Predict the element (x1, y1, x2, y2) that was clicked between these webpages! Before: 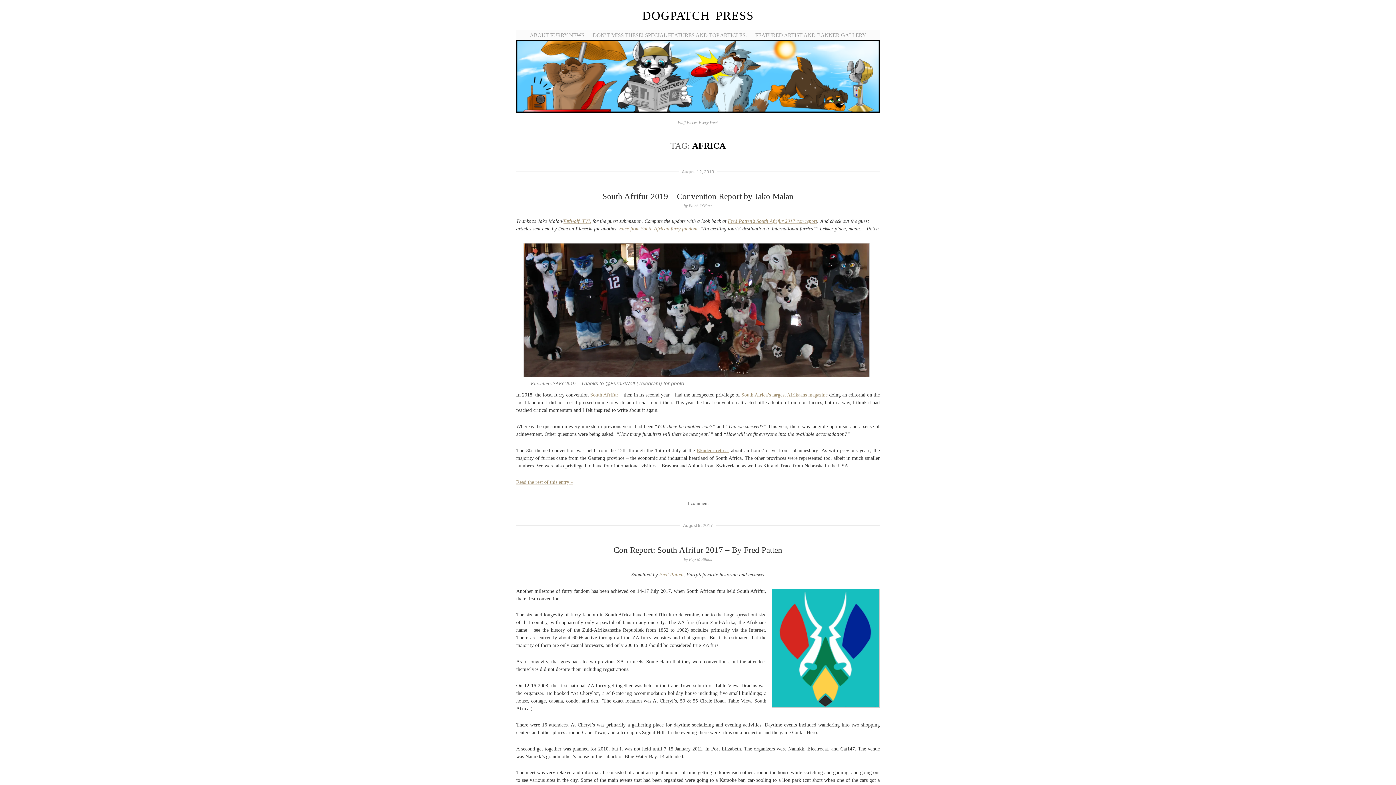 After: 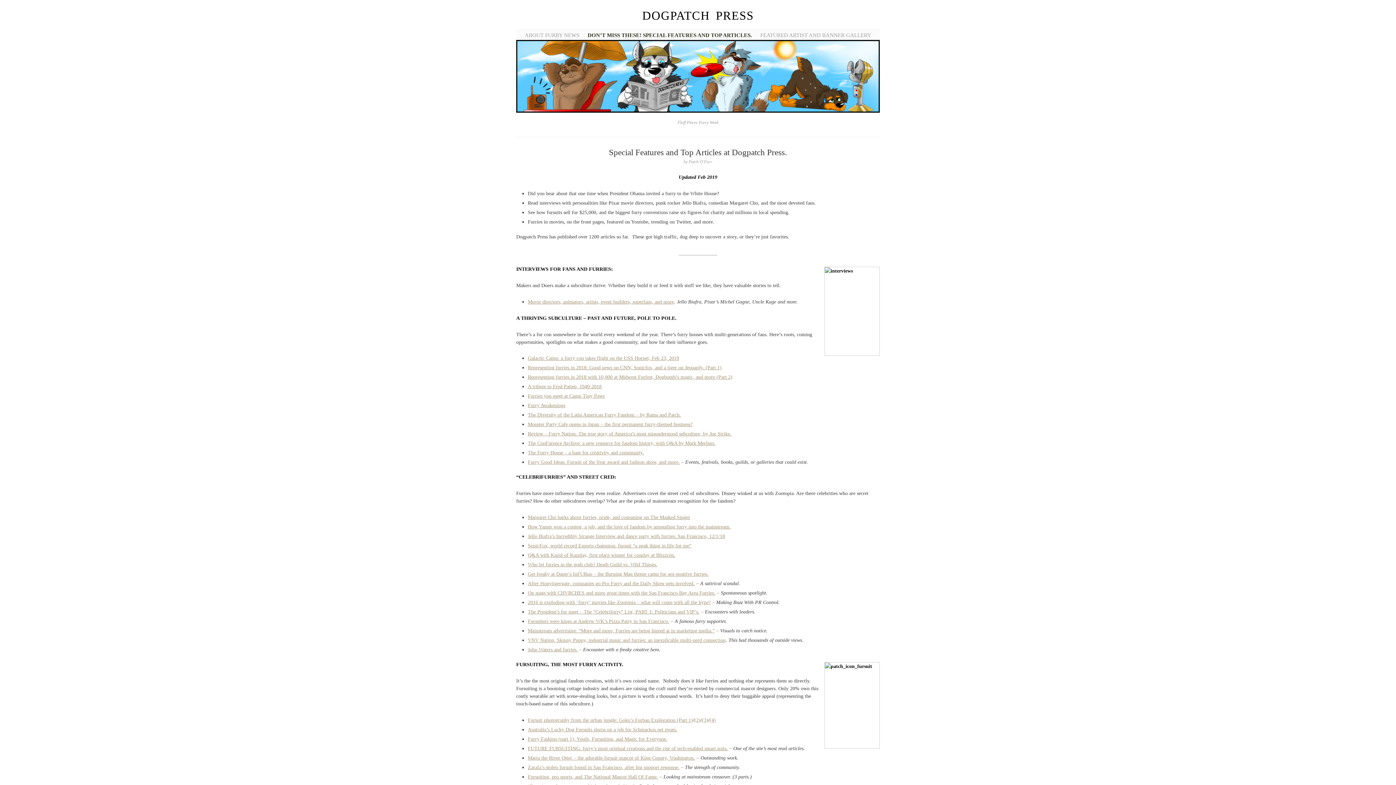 Action: label: DON’T MISS THESE! SPECIAL FEATURES AND TOP ARTICLES. bbox: (592, 32, 747, 38)